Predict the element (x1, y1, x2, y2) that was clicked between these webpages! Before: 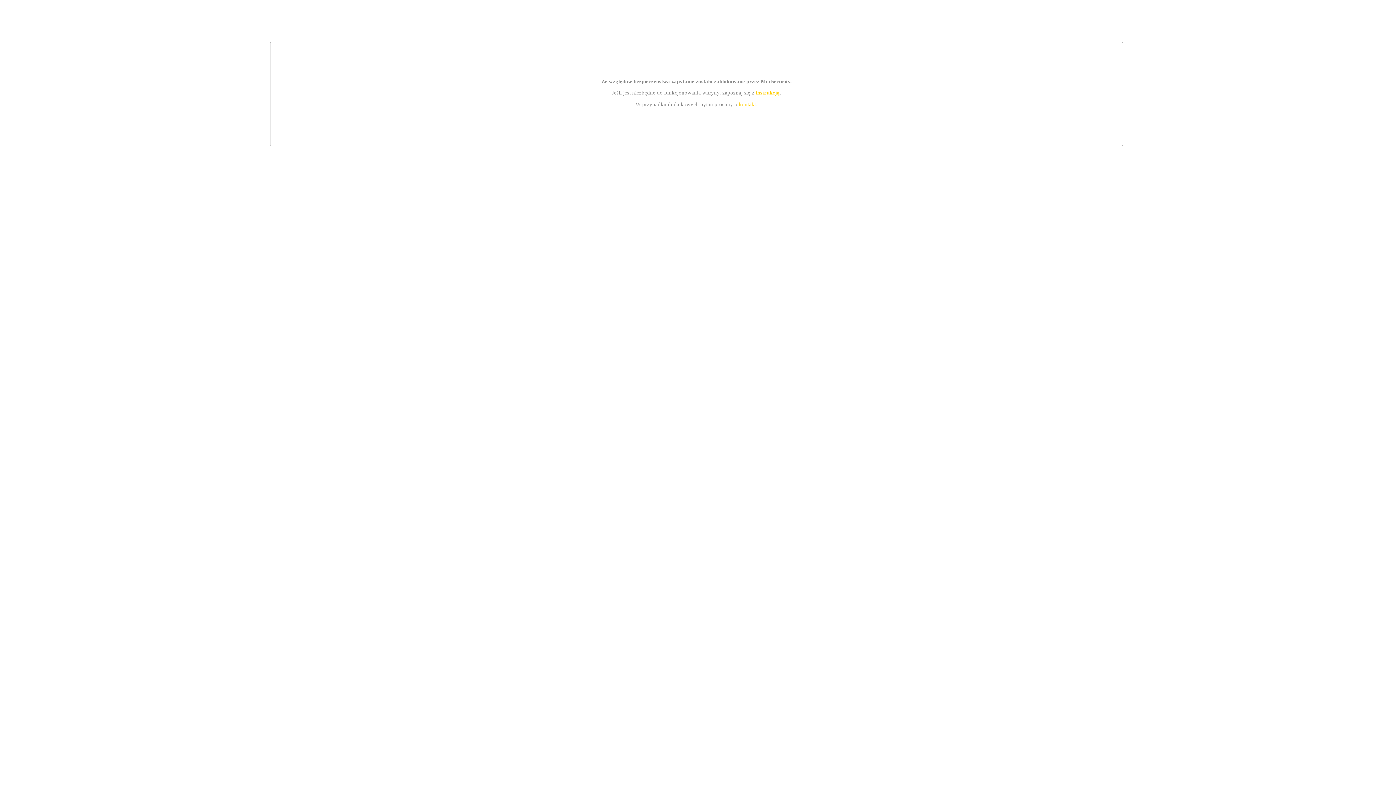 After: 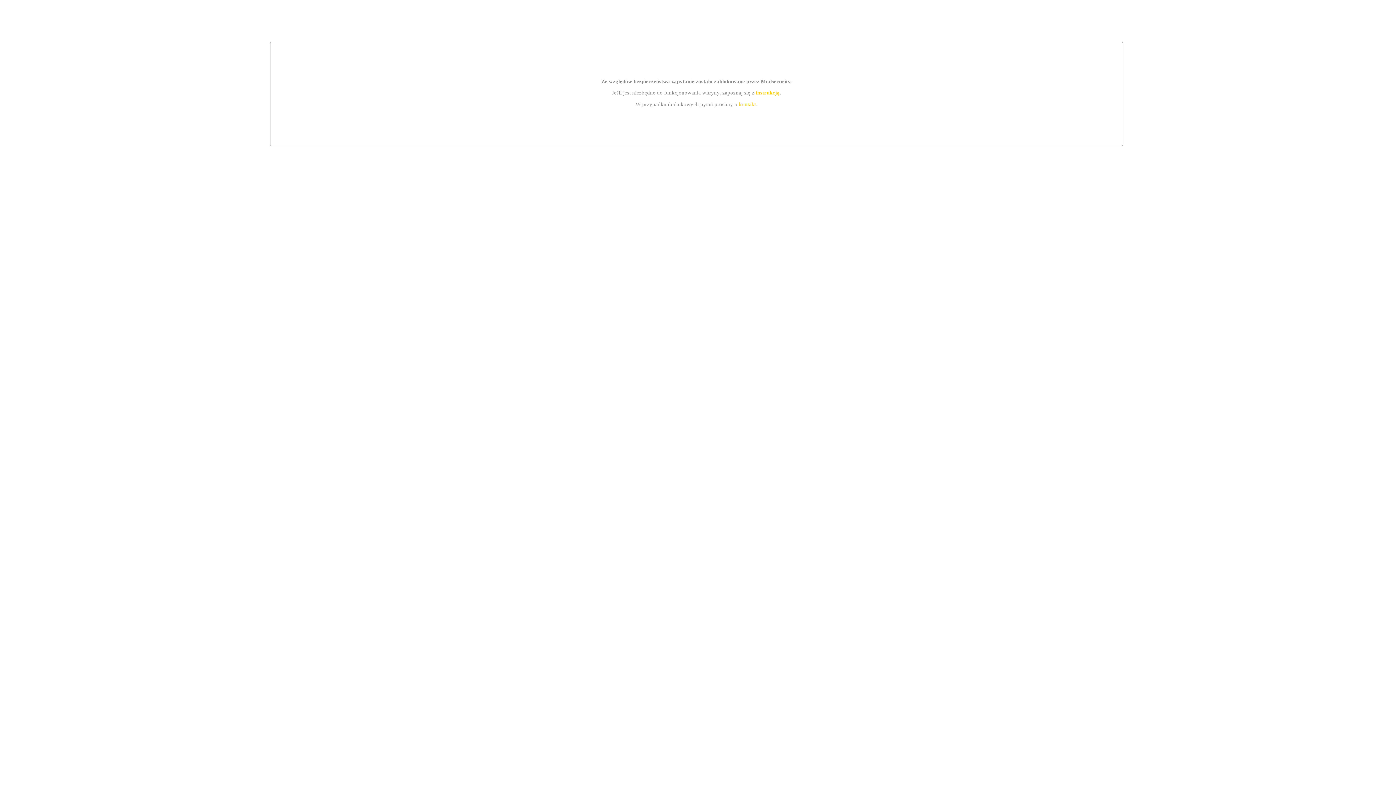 Action: label: instrukcją bbox: (755, 89, 779, 95)